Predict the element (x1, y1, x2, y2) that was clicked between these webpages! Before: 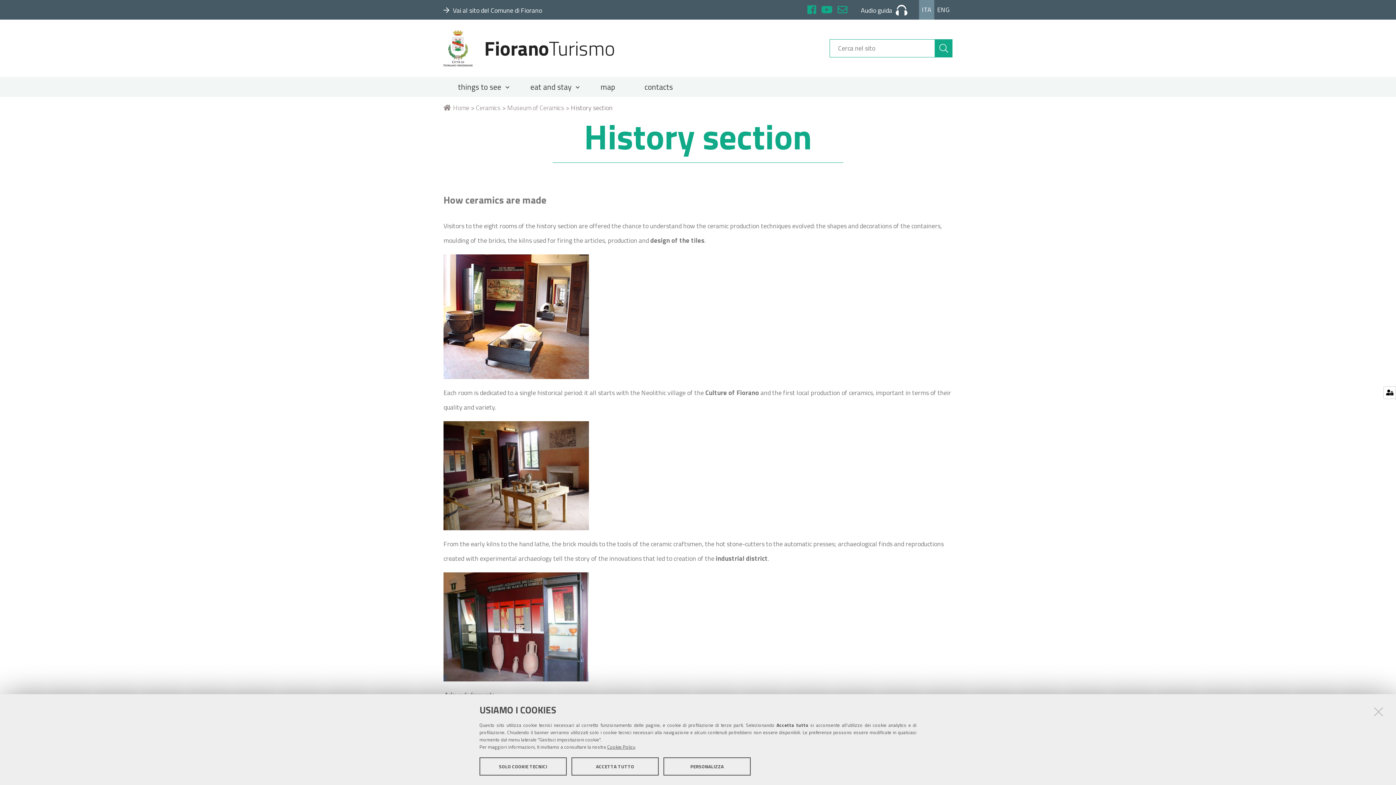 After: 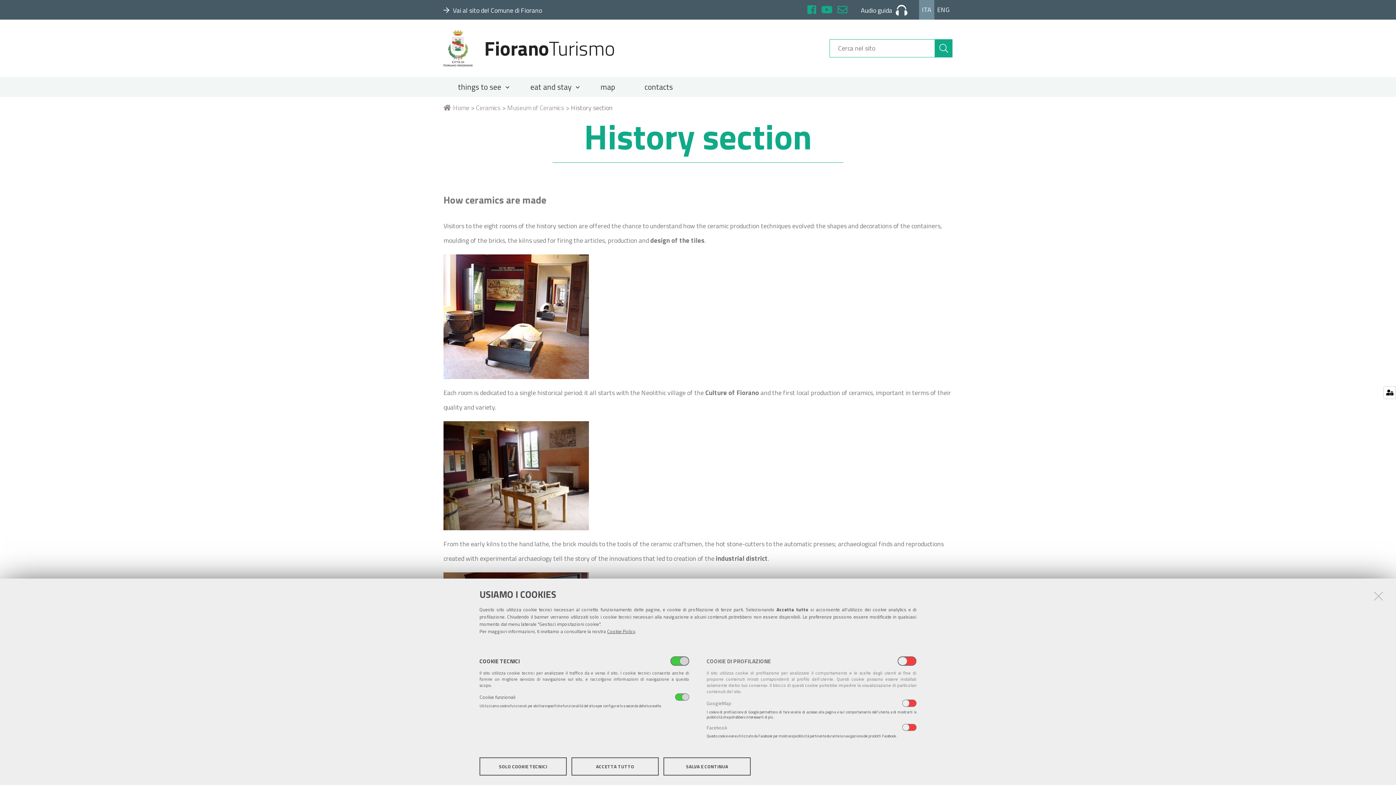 Action: bbox: (1383, 386, 1396, 399)